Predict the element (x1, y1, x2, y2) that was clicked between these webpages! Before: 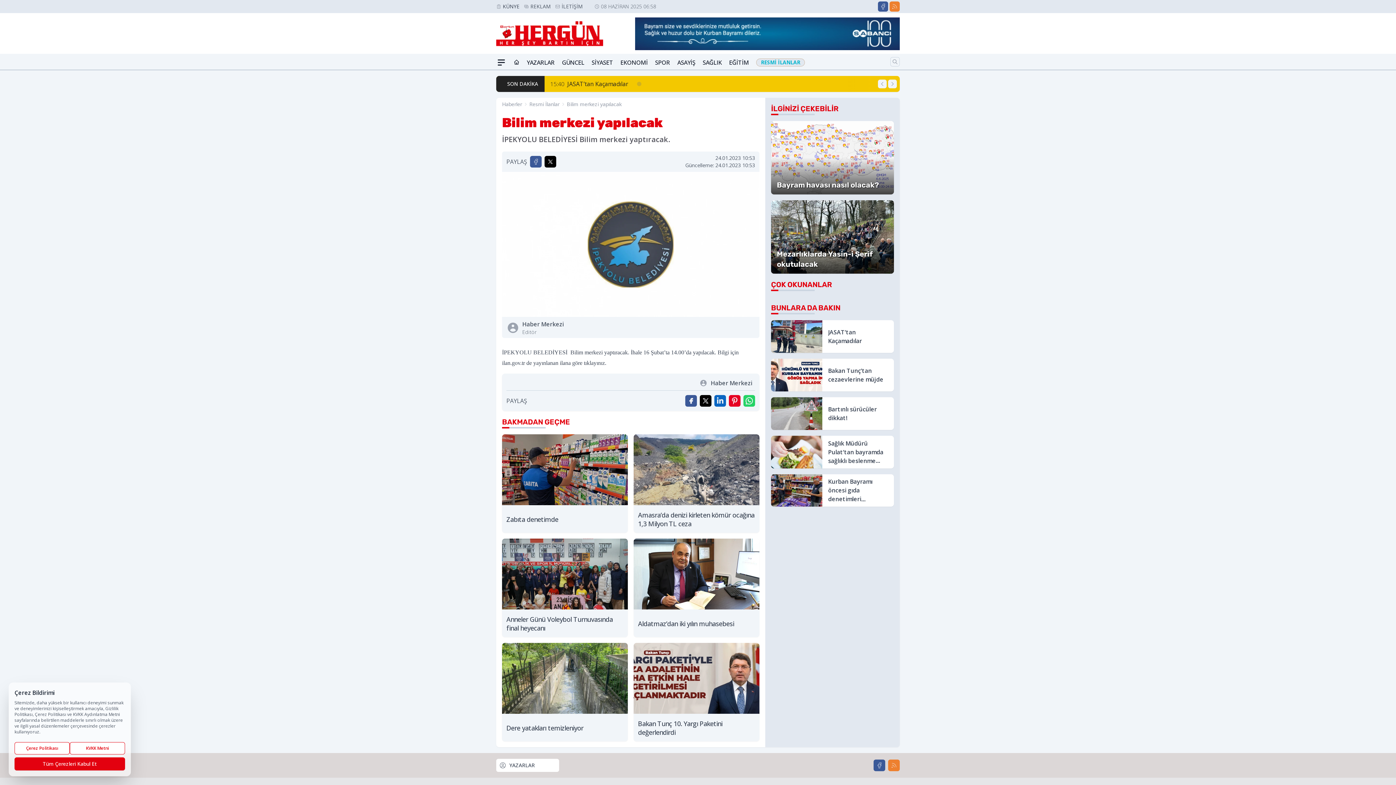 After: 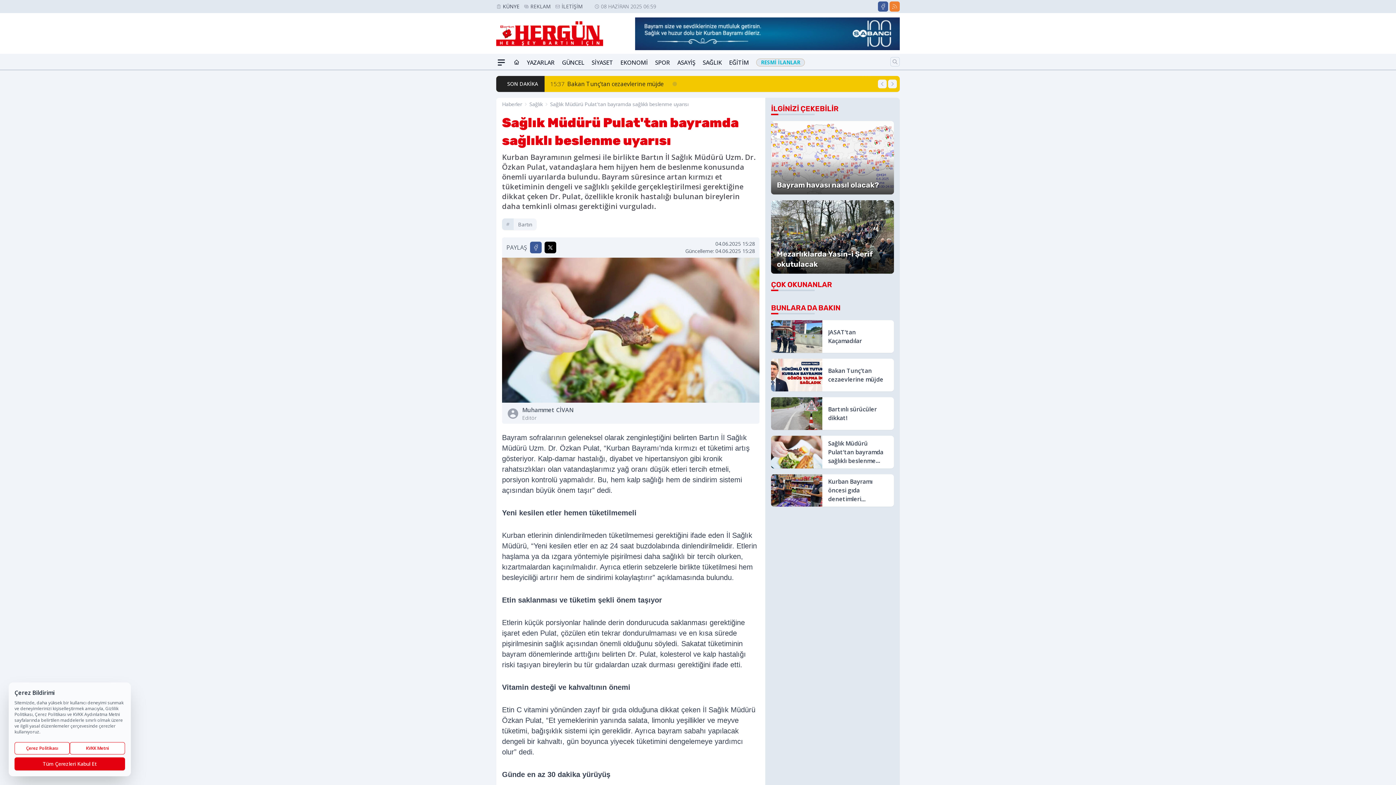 Action: bbox: (771, 435, 894, 468) label: Sağlık Müdürü Pulat’tan bayramda sağlıklı beslenme uyarısı